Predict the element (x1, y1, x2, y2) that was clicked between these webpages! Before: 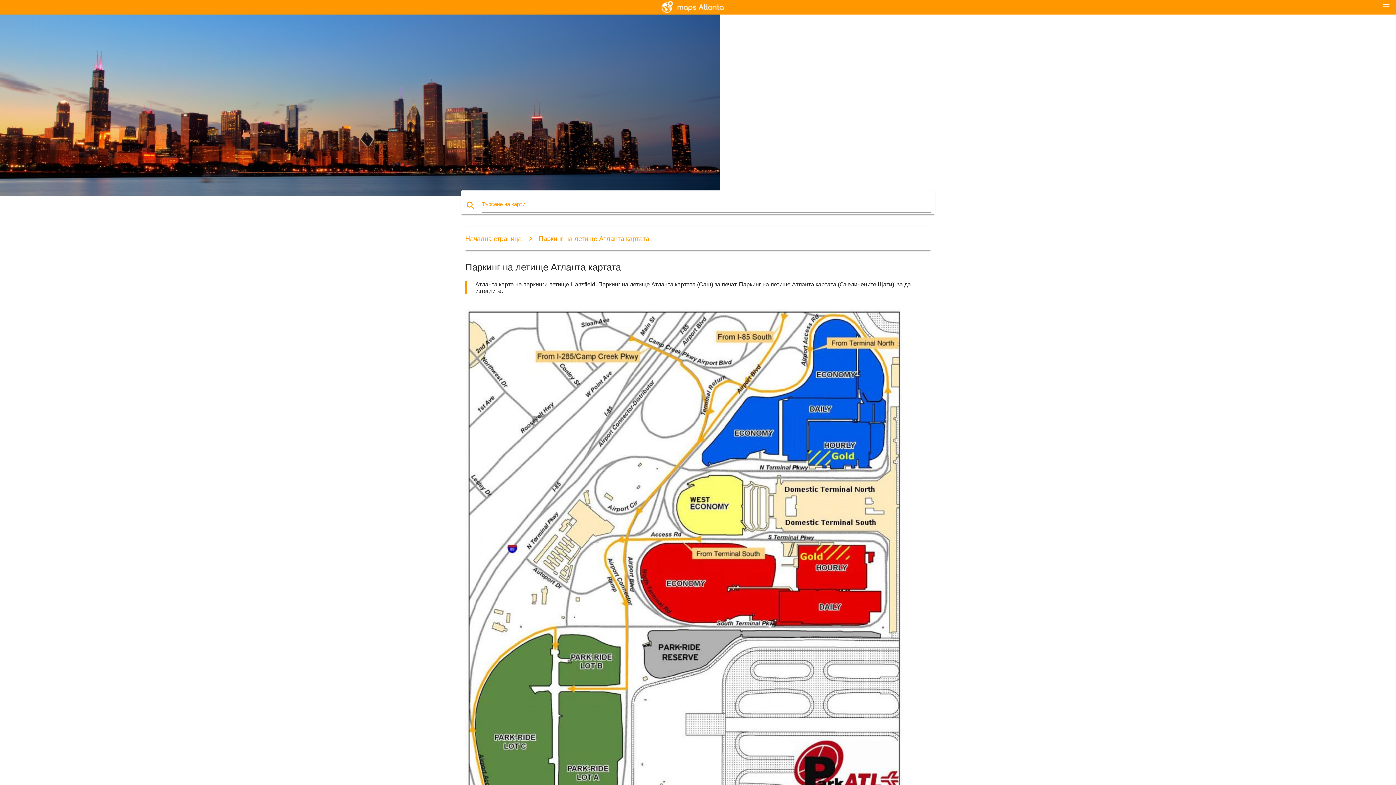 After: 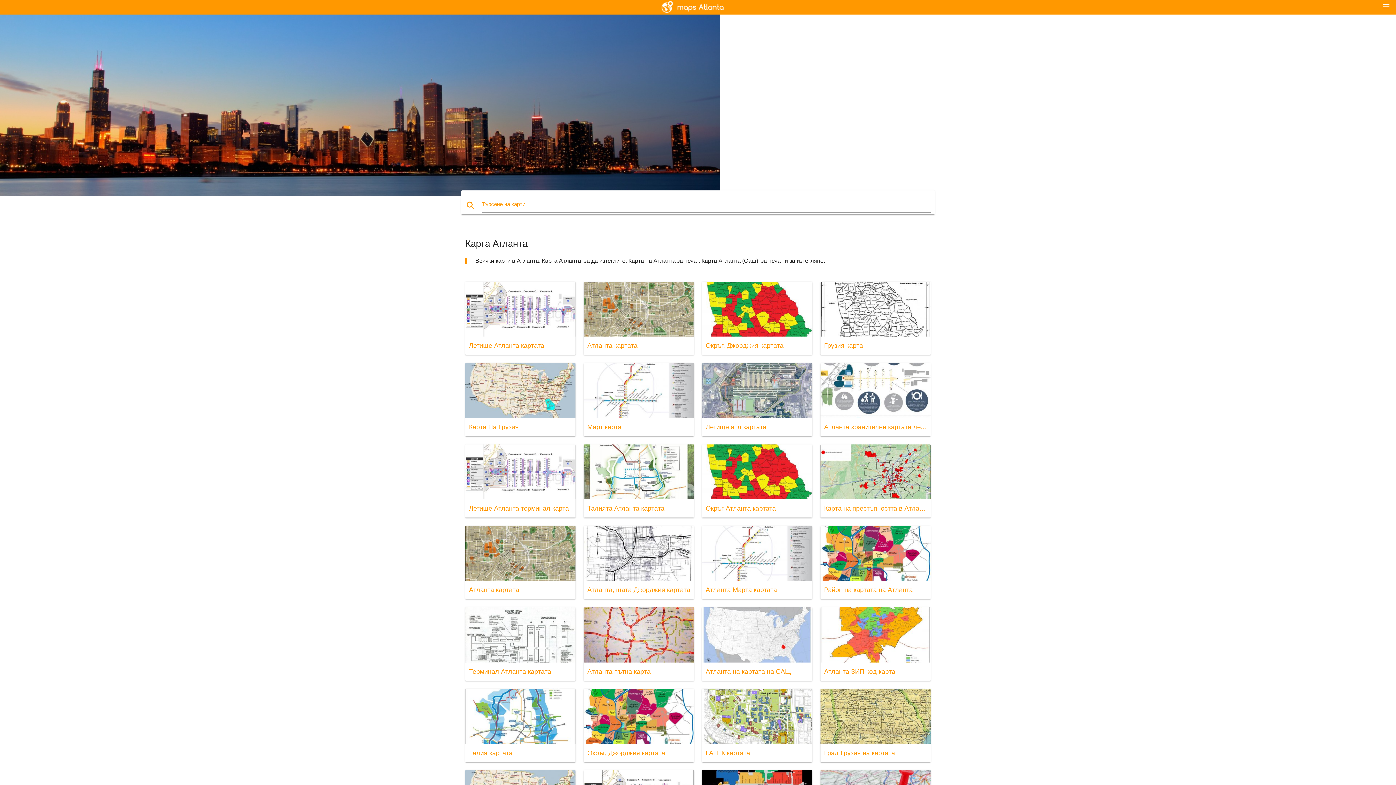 Action: bbox: (658, 0, 738, 14)